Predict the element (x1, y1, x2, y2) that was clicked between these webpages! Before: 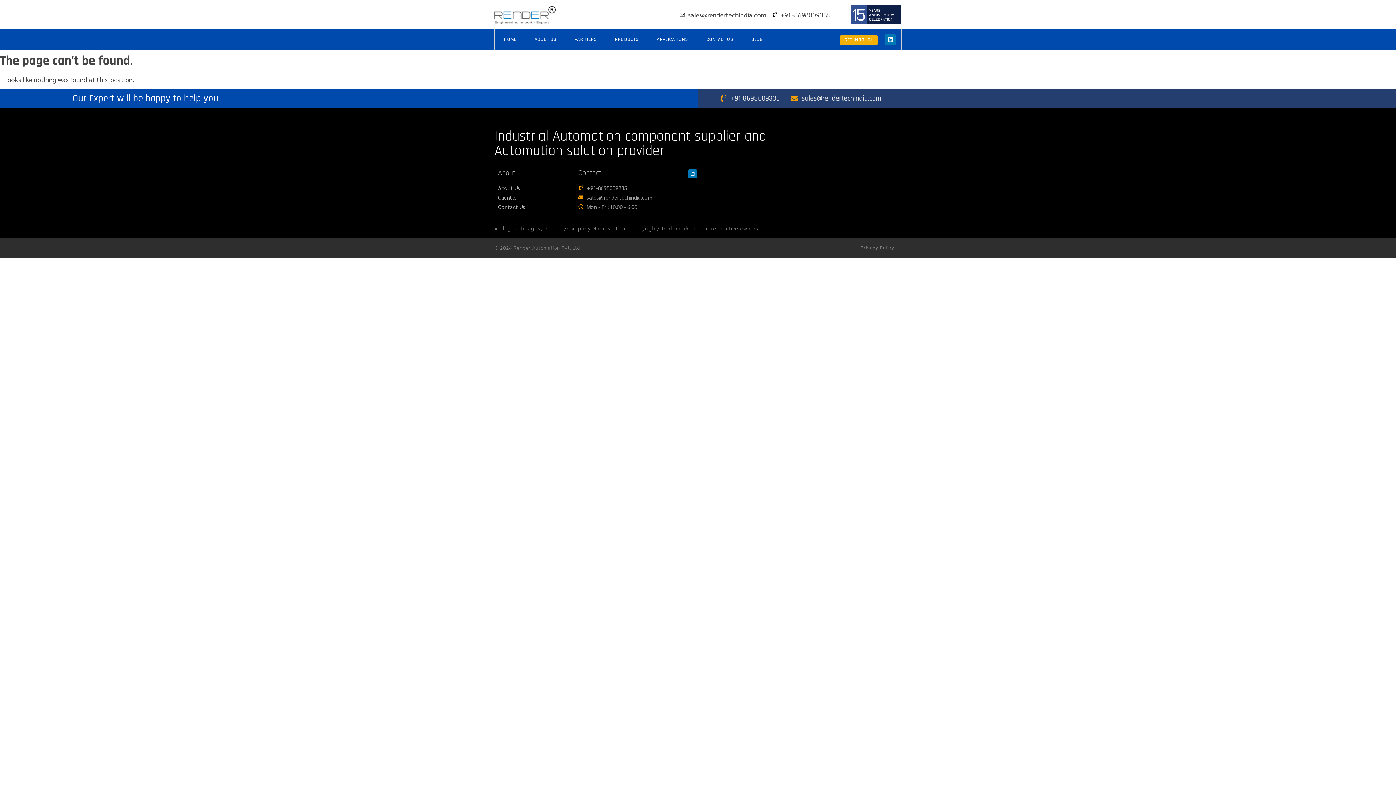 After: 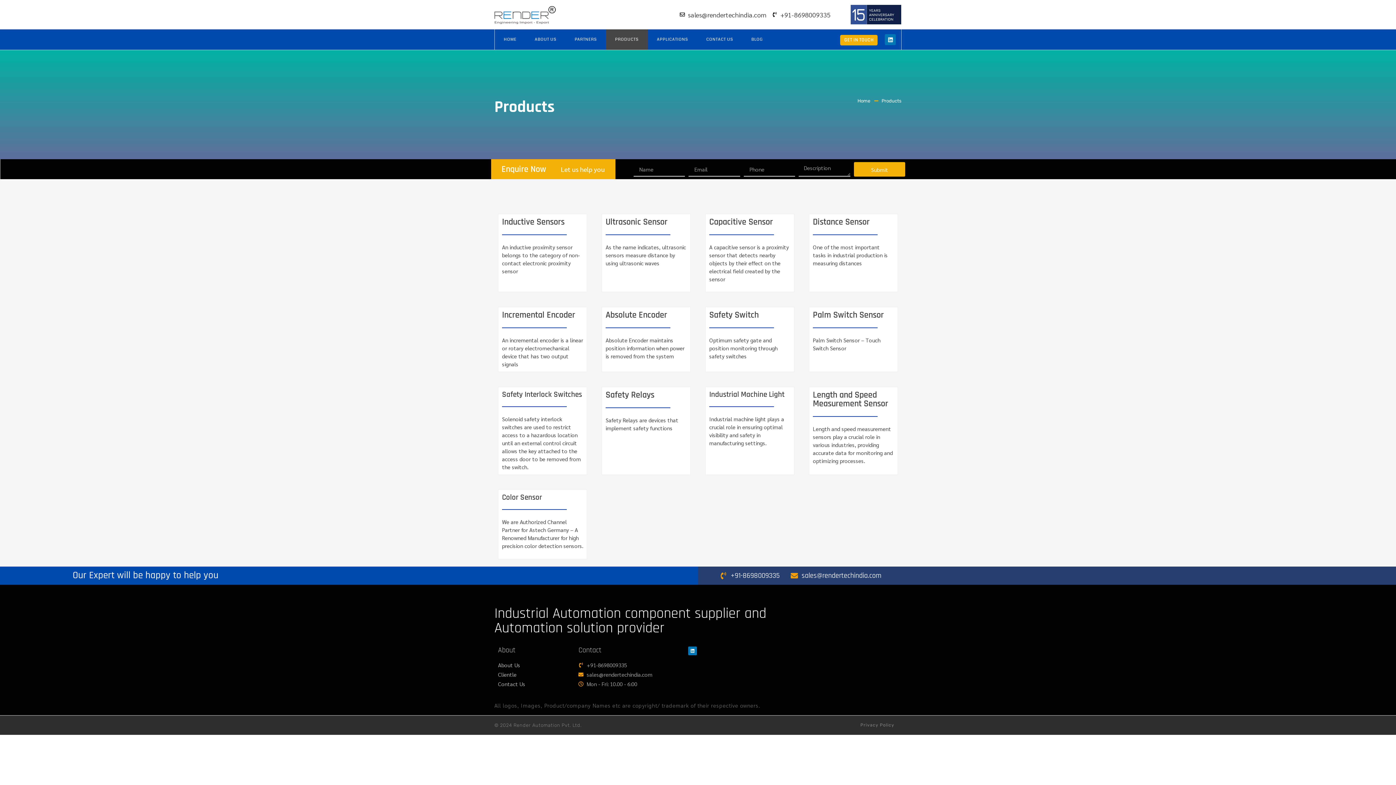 Action: label: PRODUCTS bbox: (606, 29, 648, 49)